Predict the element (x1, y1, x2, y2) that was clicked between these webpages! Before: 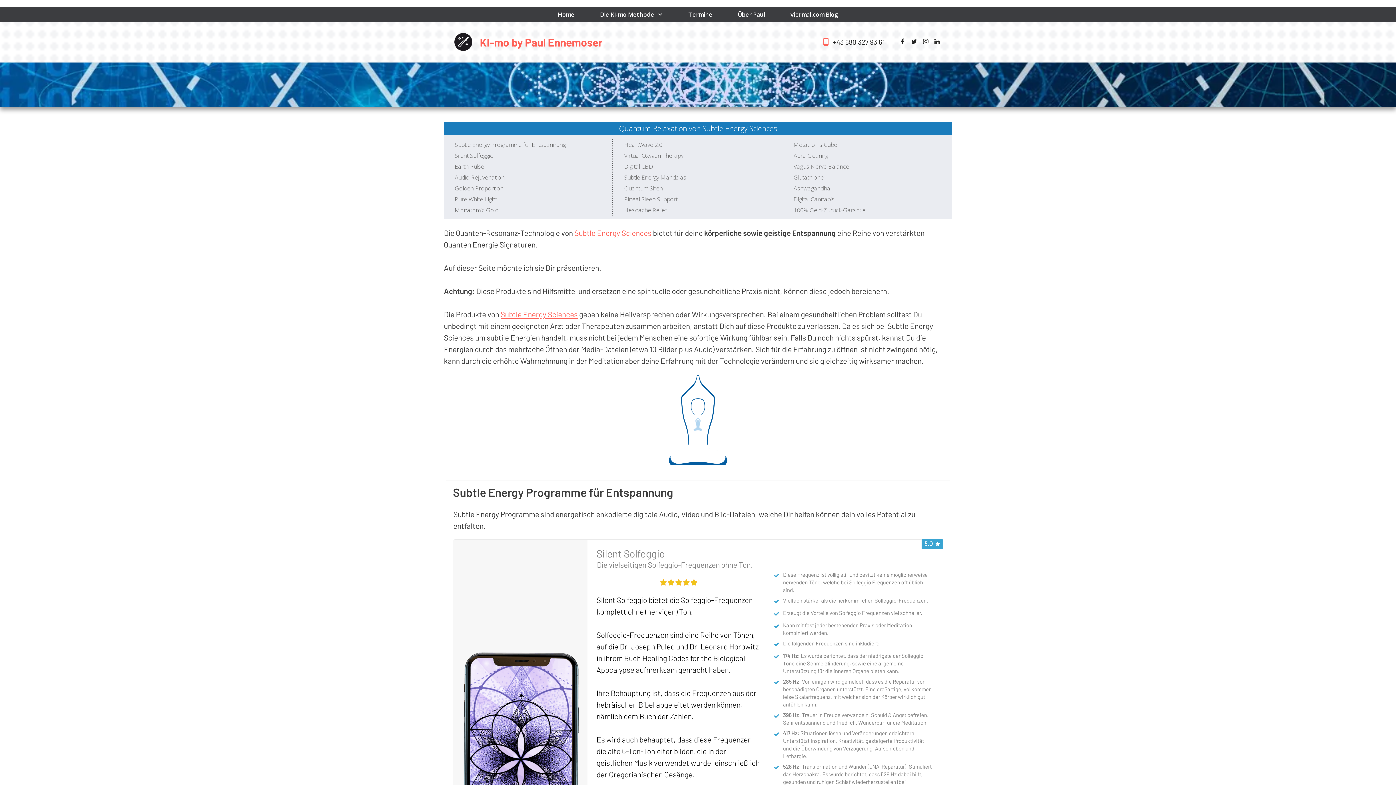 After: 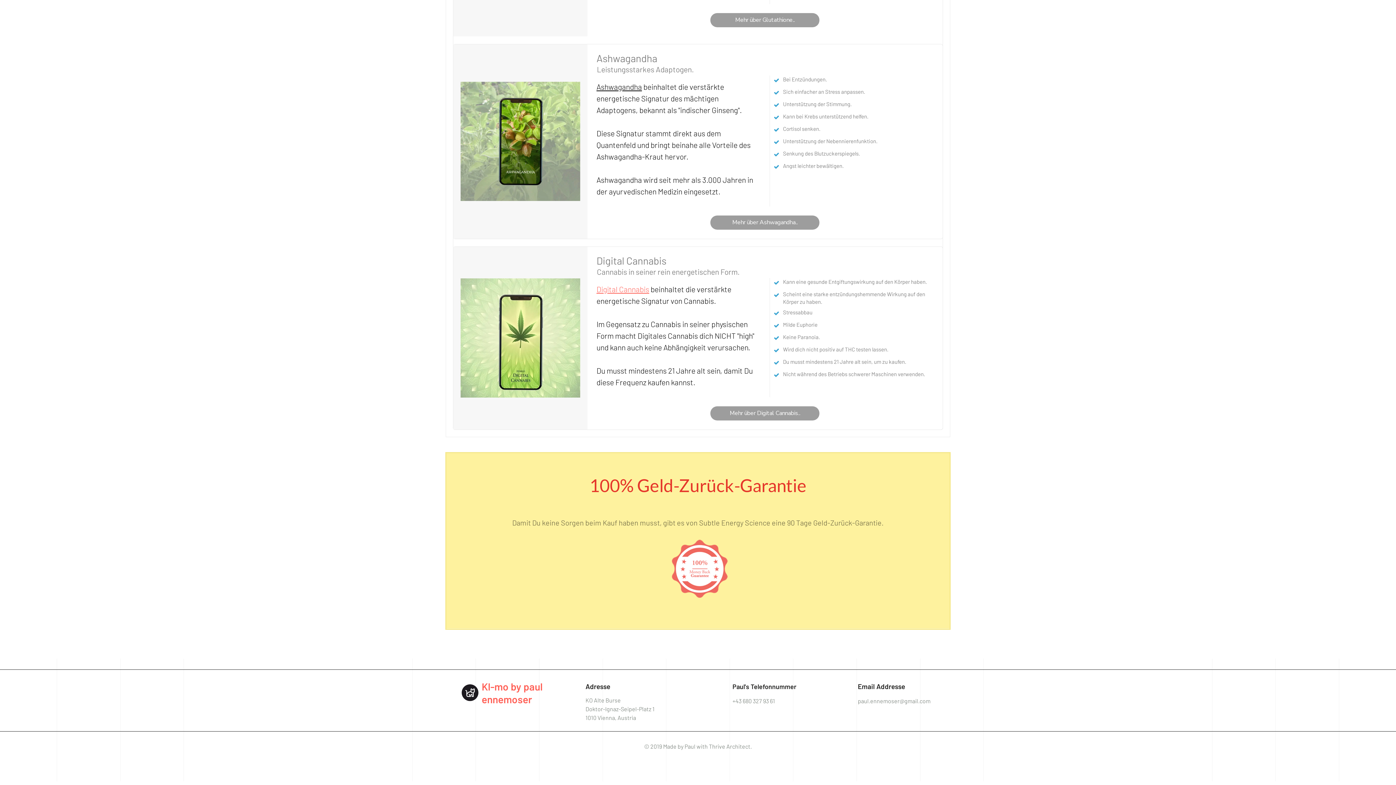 Action: bbox: (793, 206, 865, 214) label: 100% Geld-Zurück-Garantie